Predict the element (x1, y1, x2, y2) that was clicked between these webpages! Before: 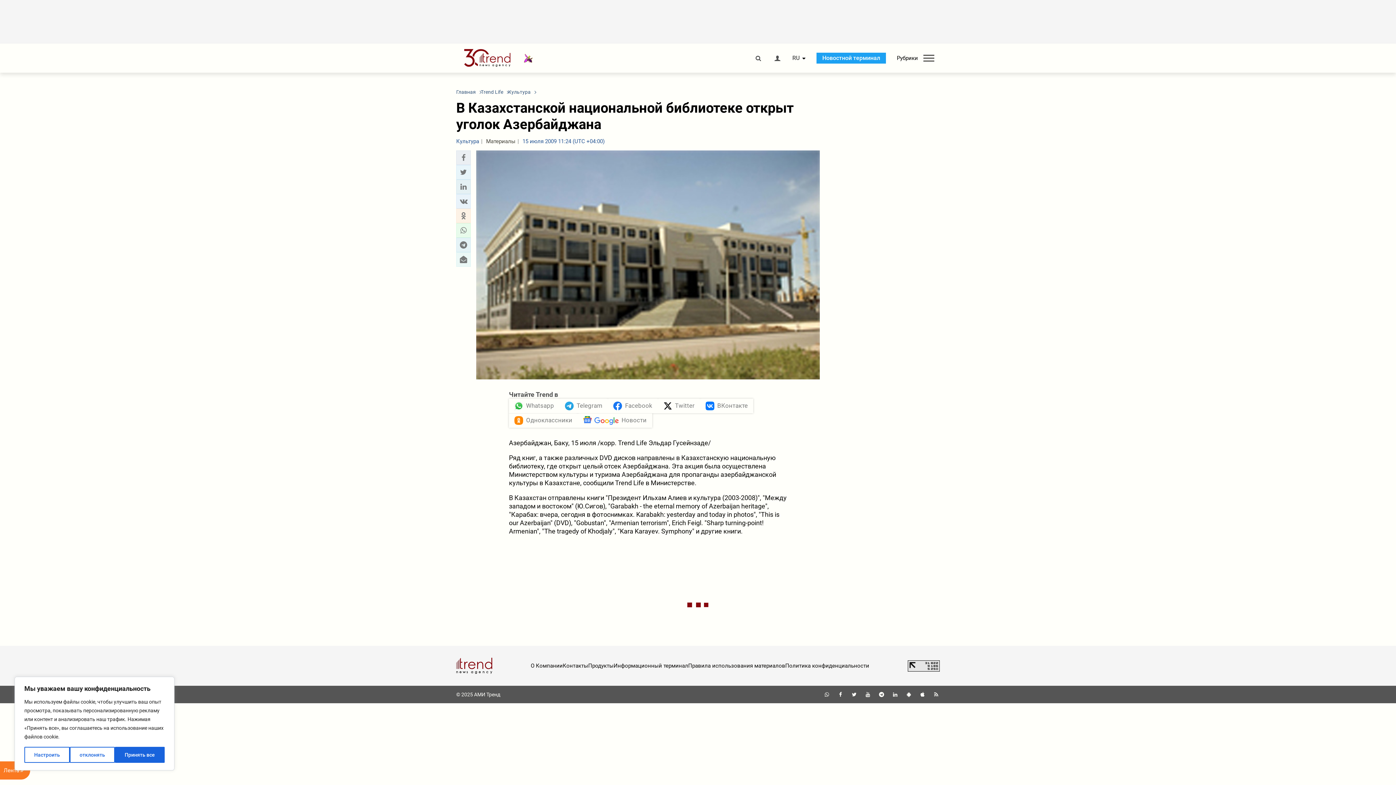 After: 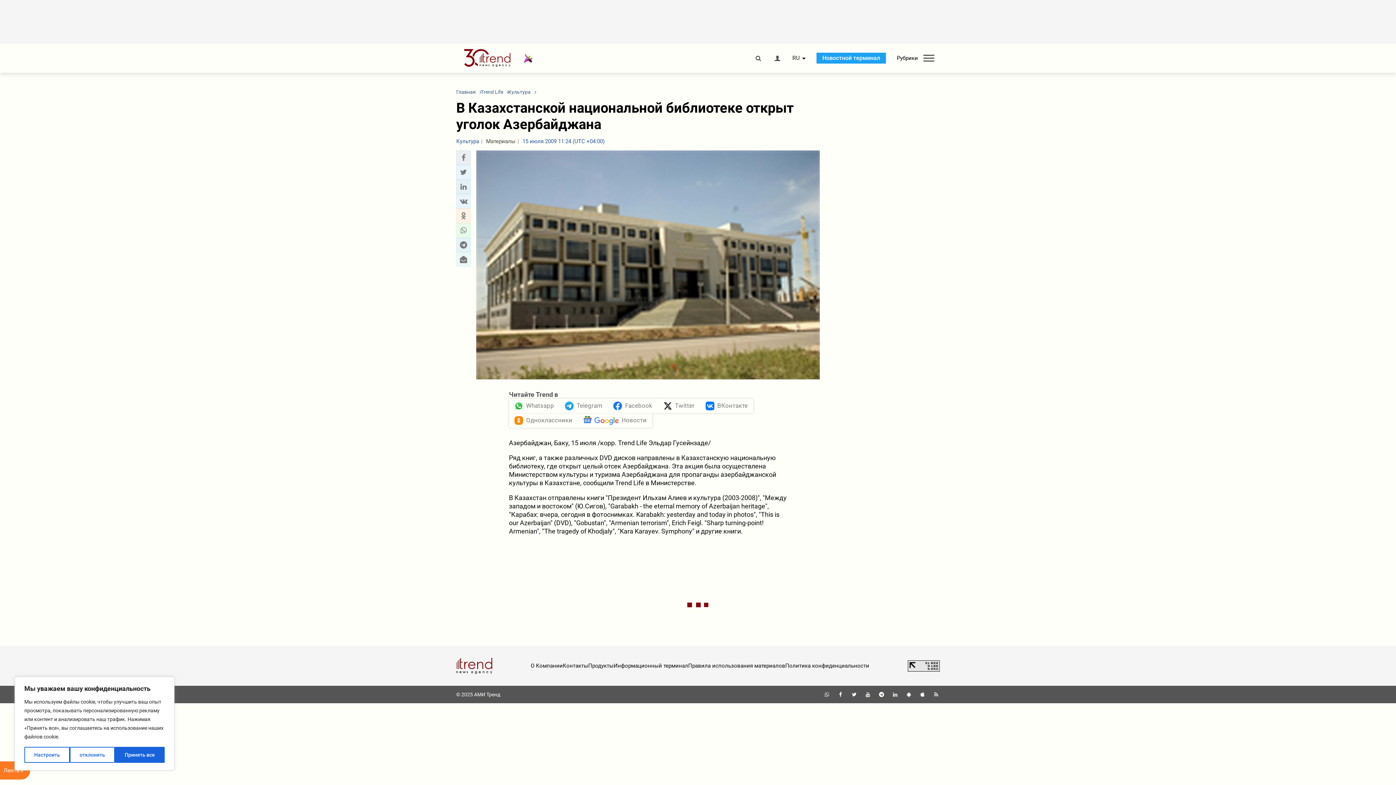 Action: bbox: (588, 662, 613, 669) label: Продукты